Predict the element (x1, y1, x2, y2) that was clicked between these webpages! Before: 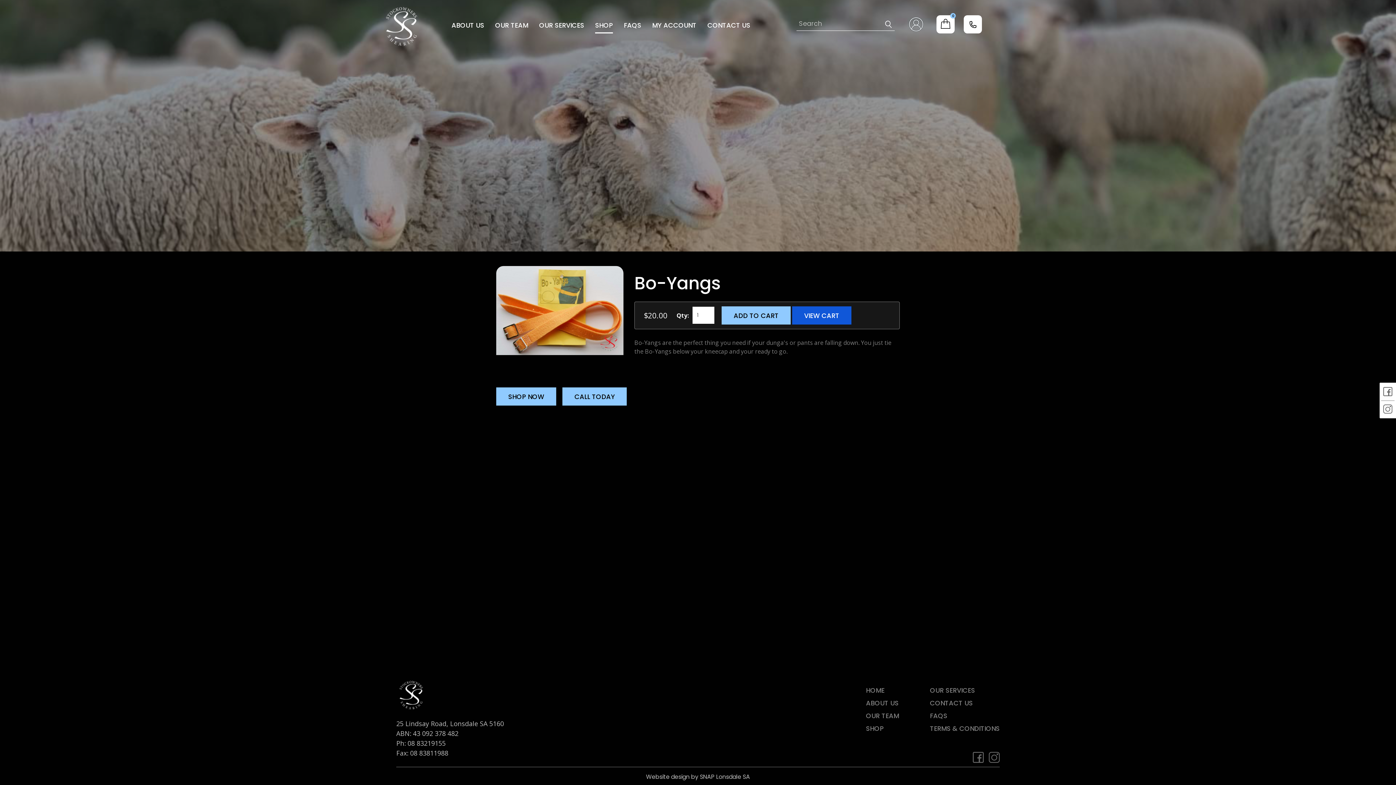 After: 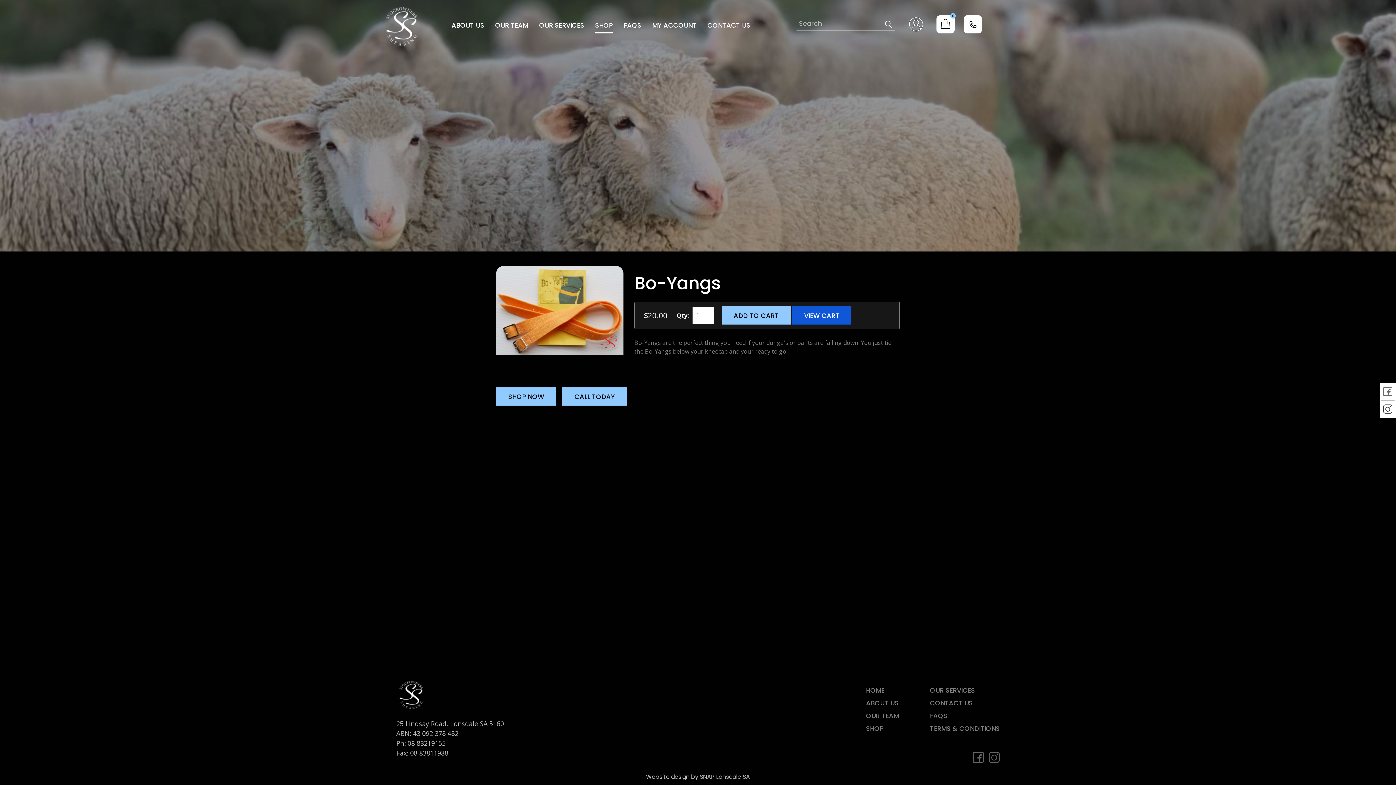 Action: bbox: (1383, 404, 1392, 413)